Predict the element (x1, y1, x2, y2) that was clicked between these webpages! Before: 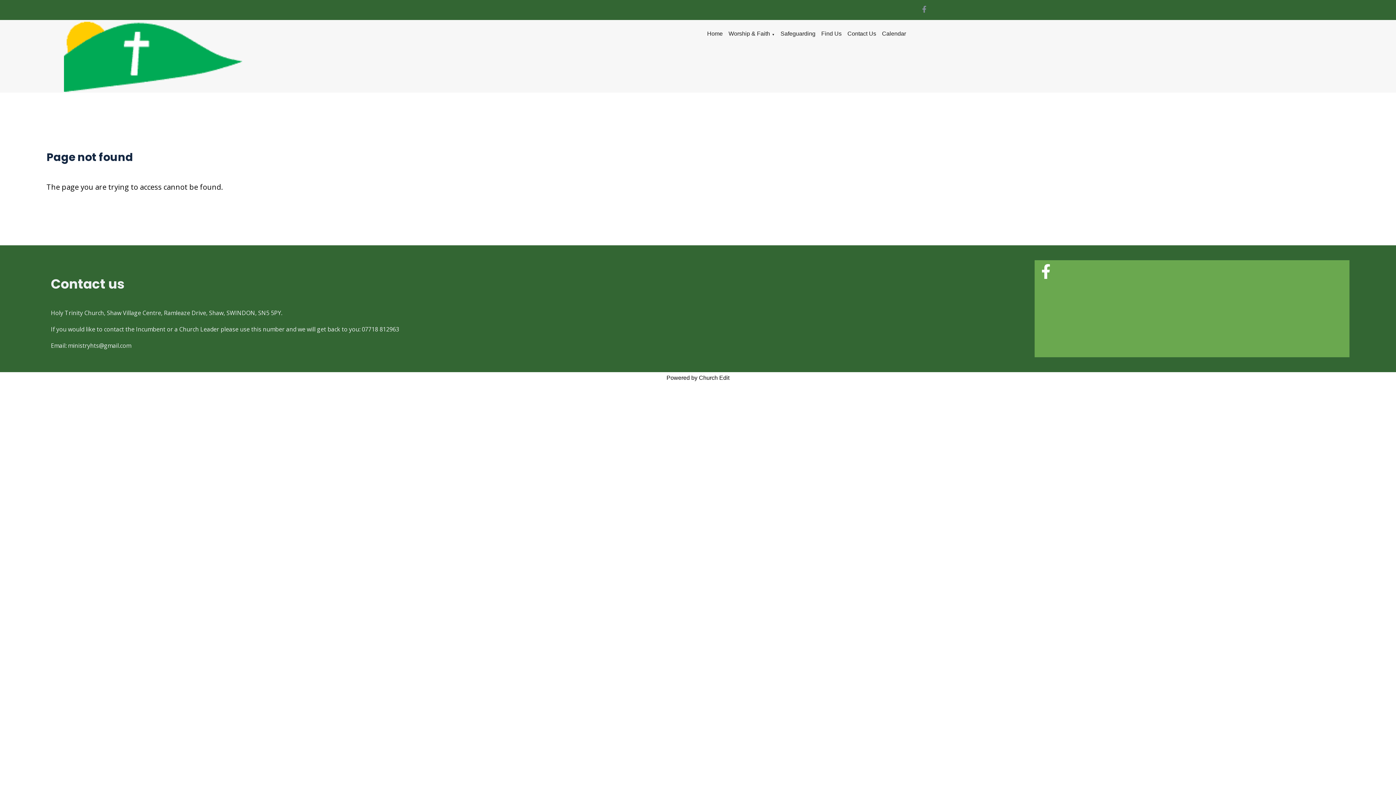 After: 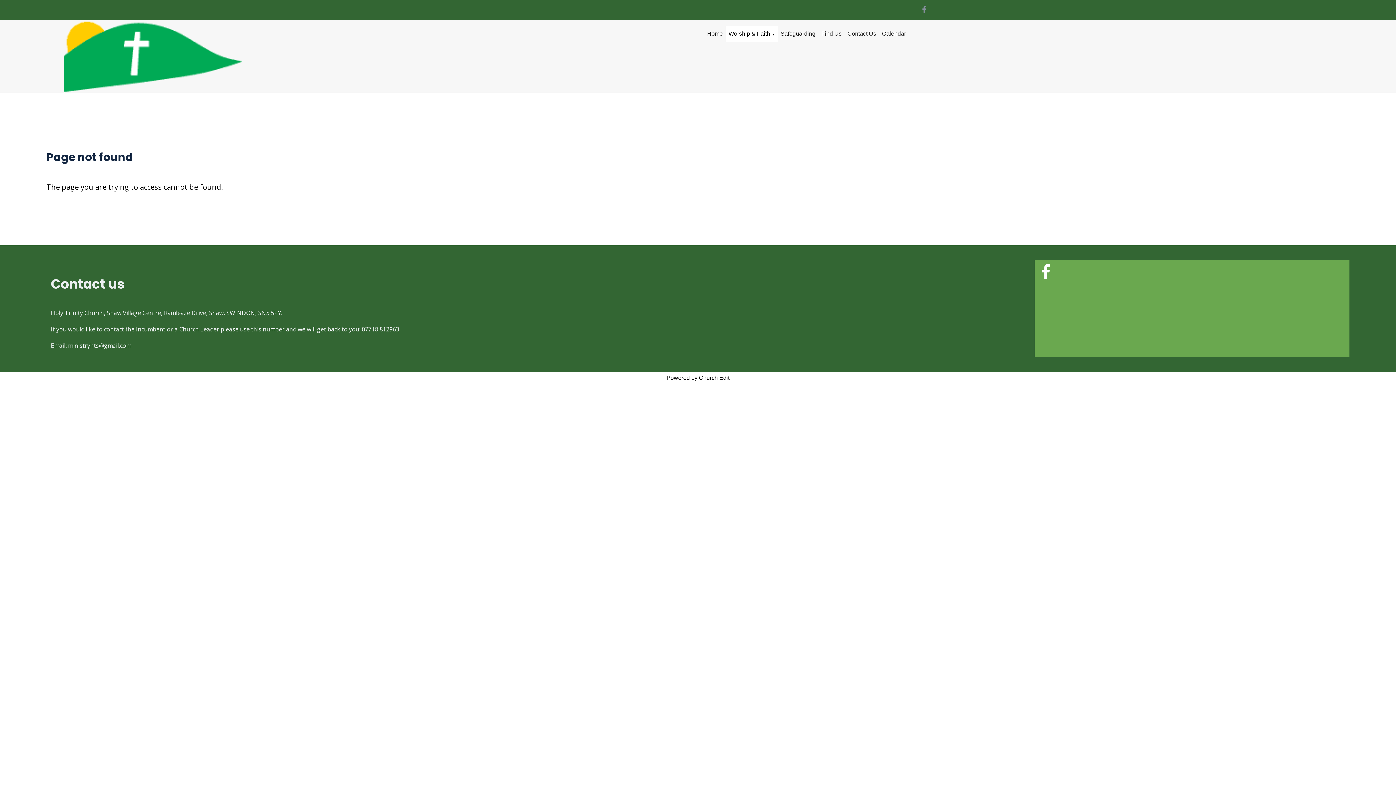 Action: bbox: (772, 32, 774, 36) label: ▼